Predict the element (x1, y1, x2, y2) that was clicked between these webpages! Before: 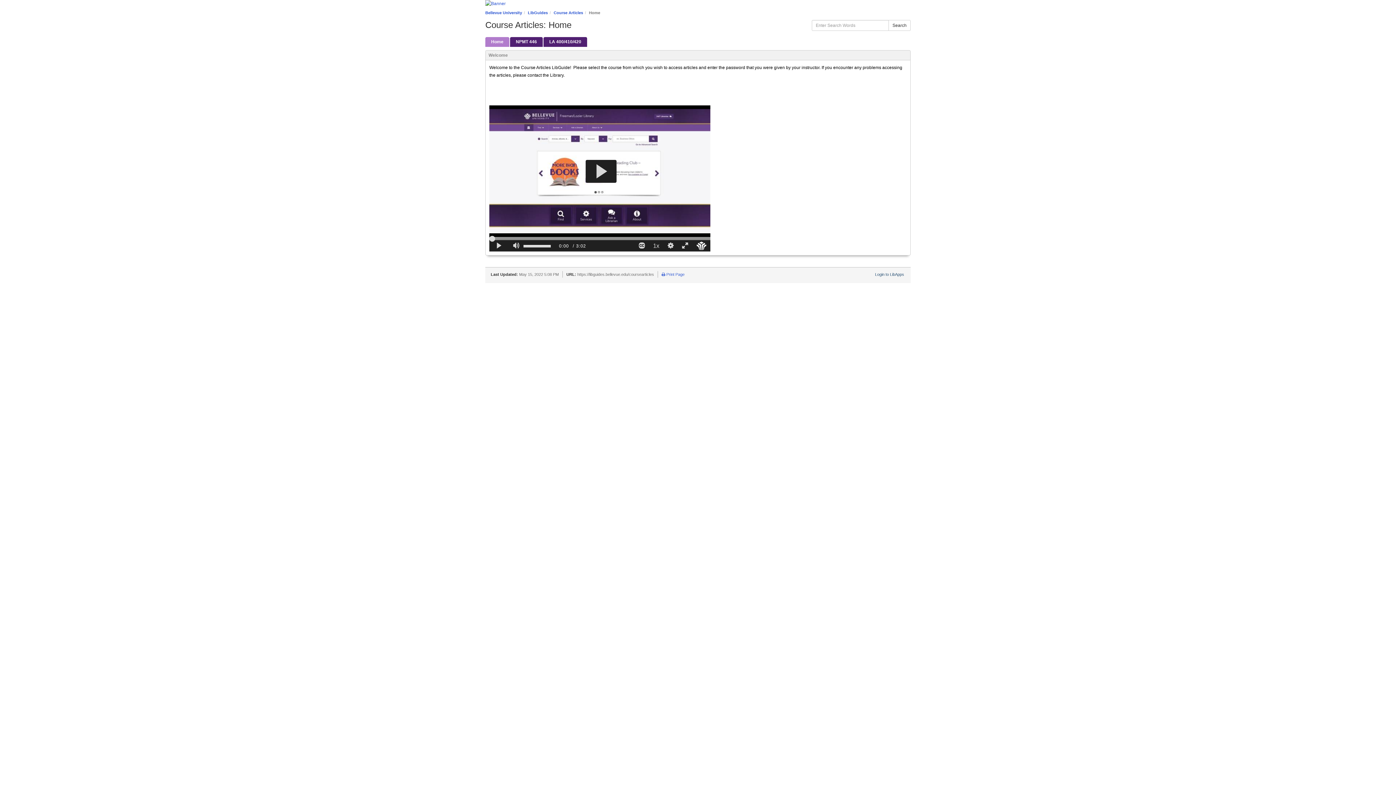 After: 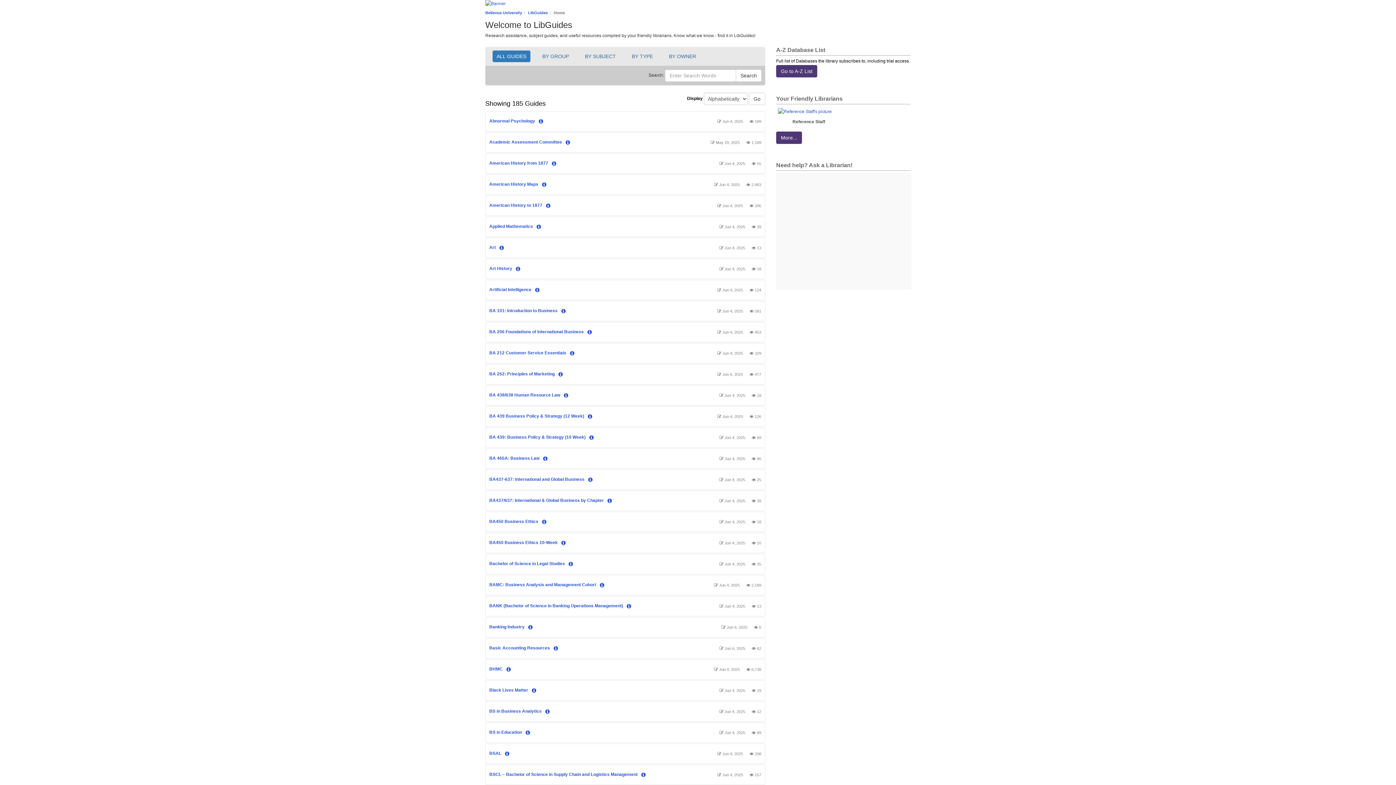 Action: bbox: (528, 10, 548, 14) label: LibGuides